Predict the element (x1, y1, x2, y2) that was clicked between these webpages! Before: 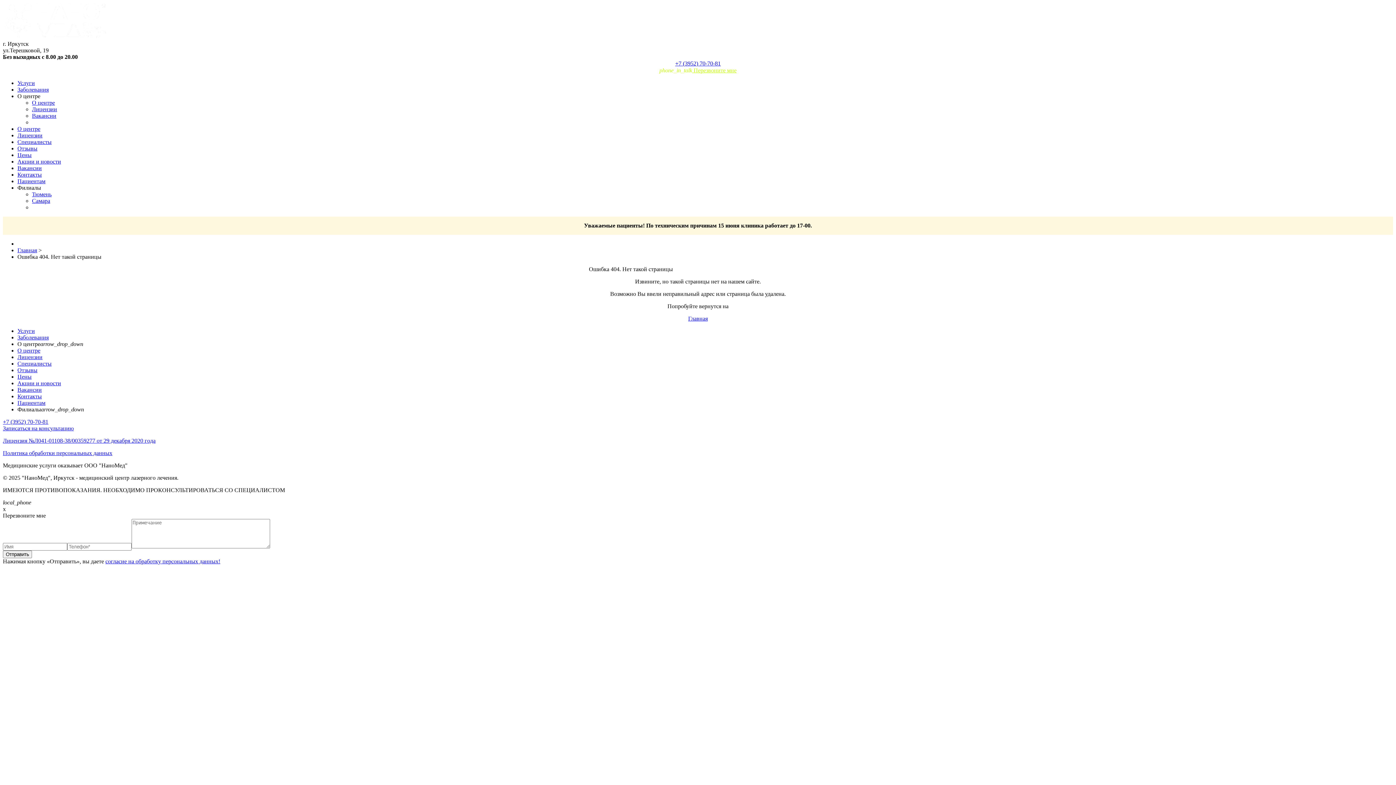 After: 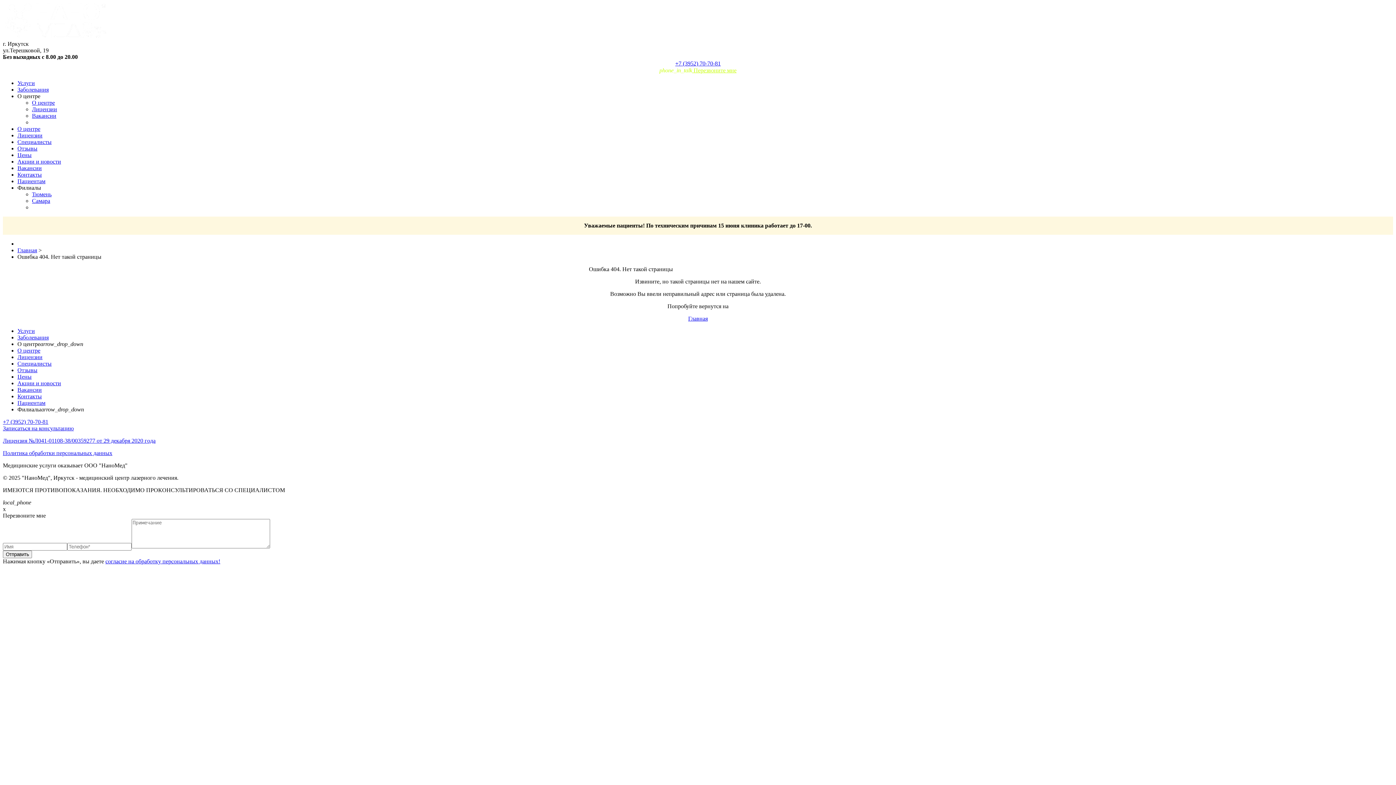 Action: bbox: (2, 437, 155, 444) label: Лицензия №Л041-01108-38/00359277 от 29 декабря 2020 года